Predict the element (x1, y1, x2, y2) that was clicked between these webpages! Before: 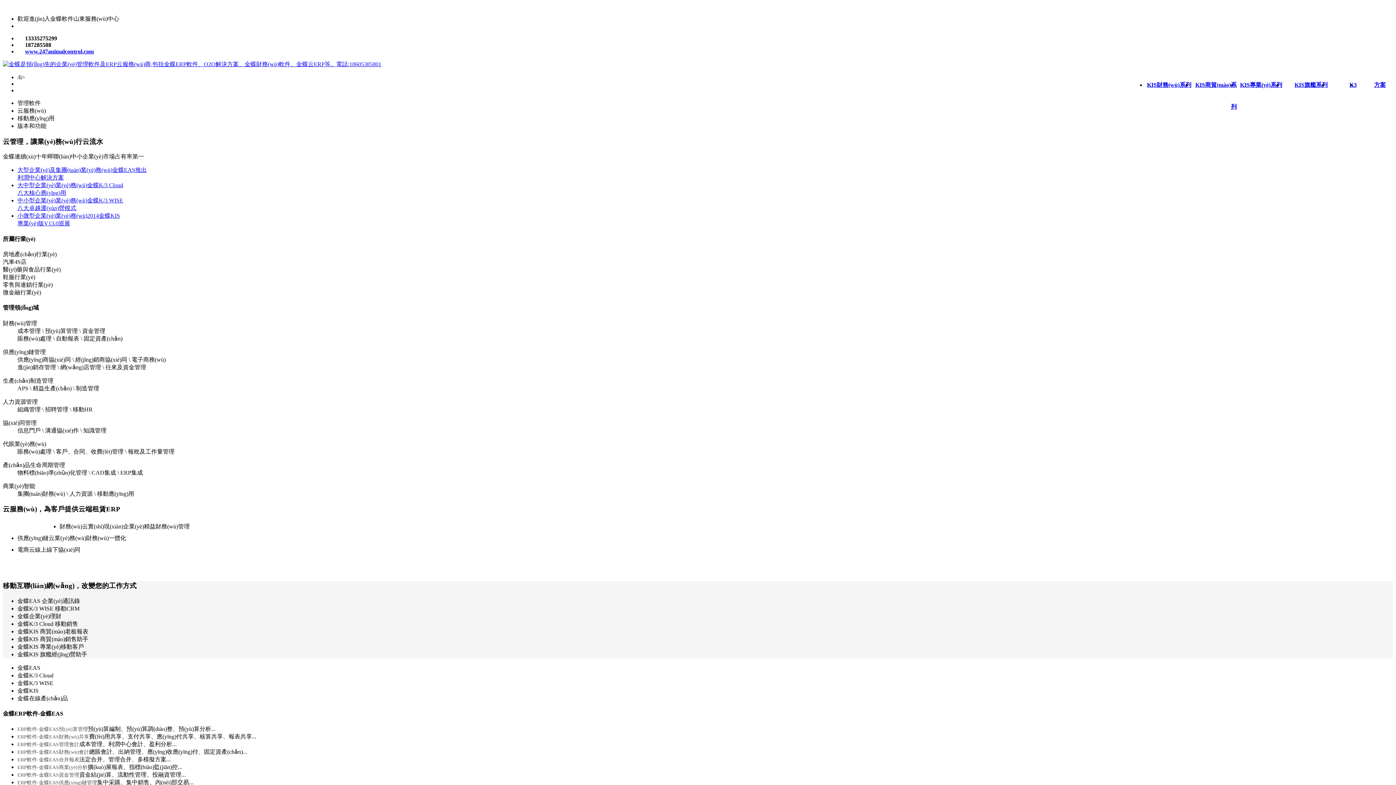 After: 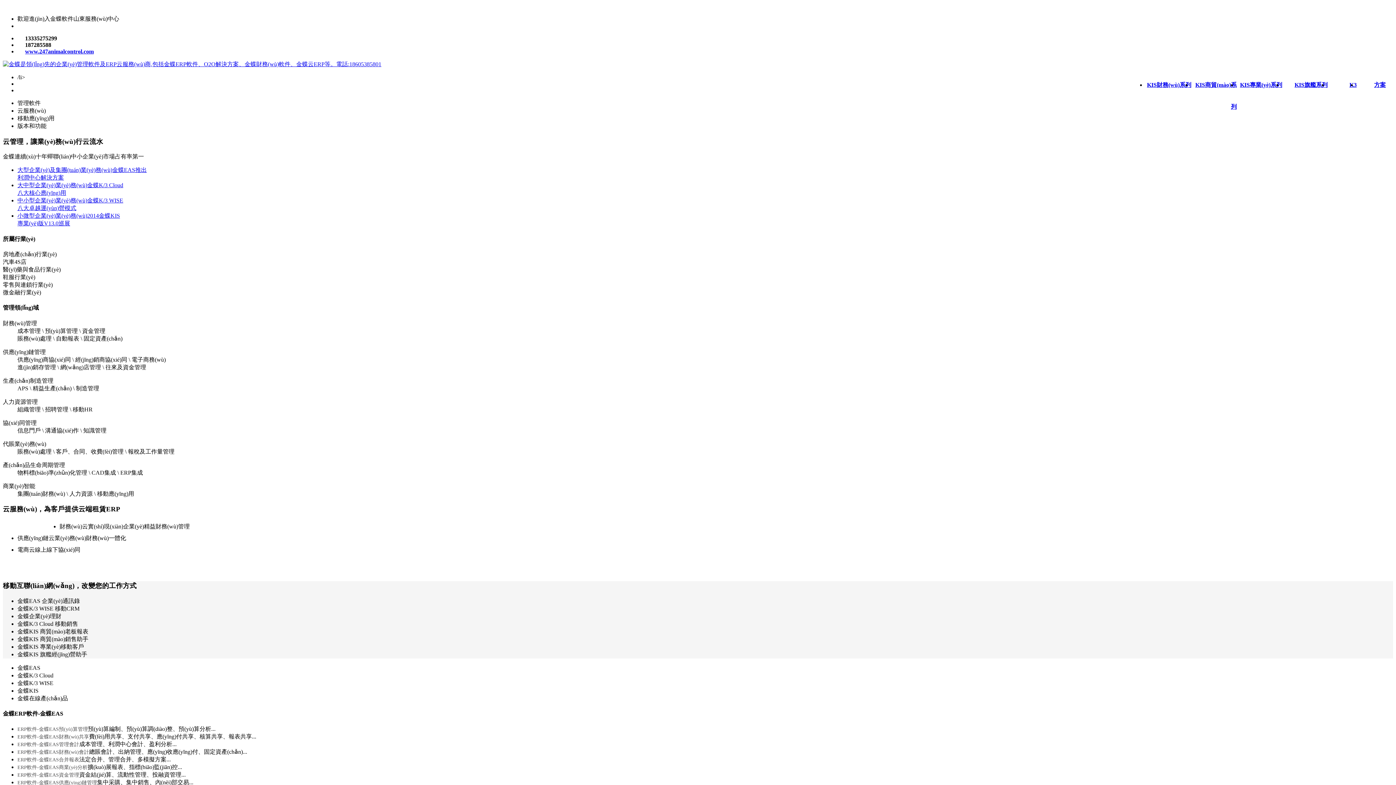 Action: label: 方案 bbox: (1374, 81, 1386, 88)